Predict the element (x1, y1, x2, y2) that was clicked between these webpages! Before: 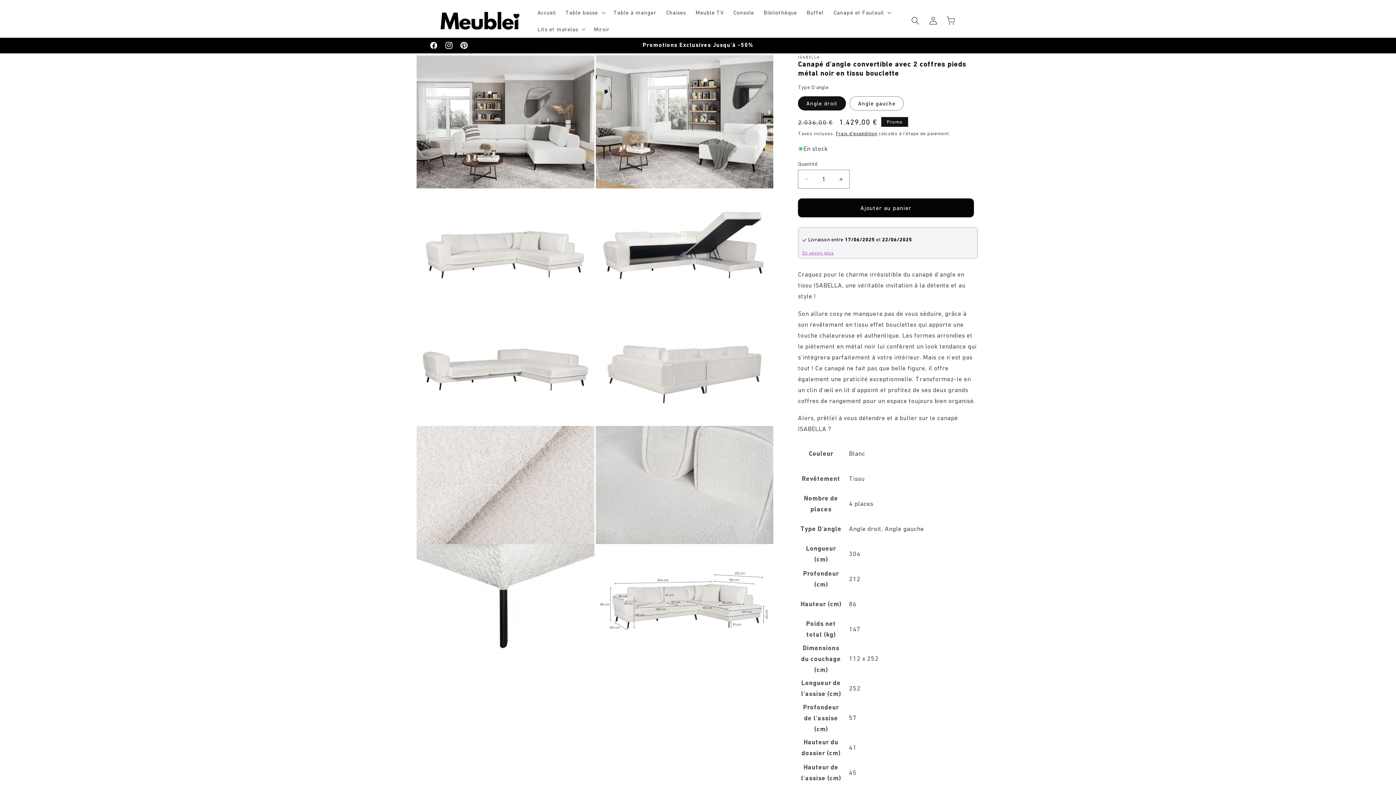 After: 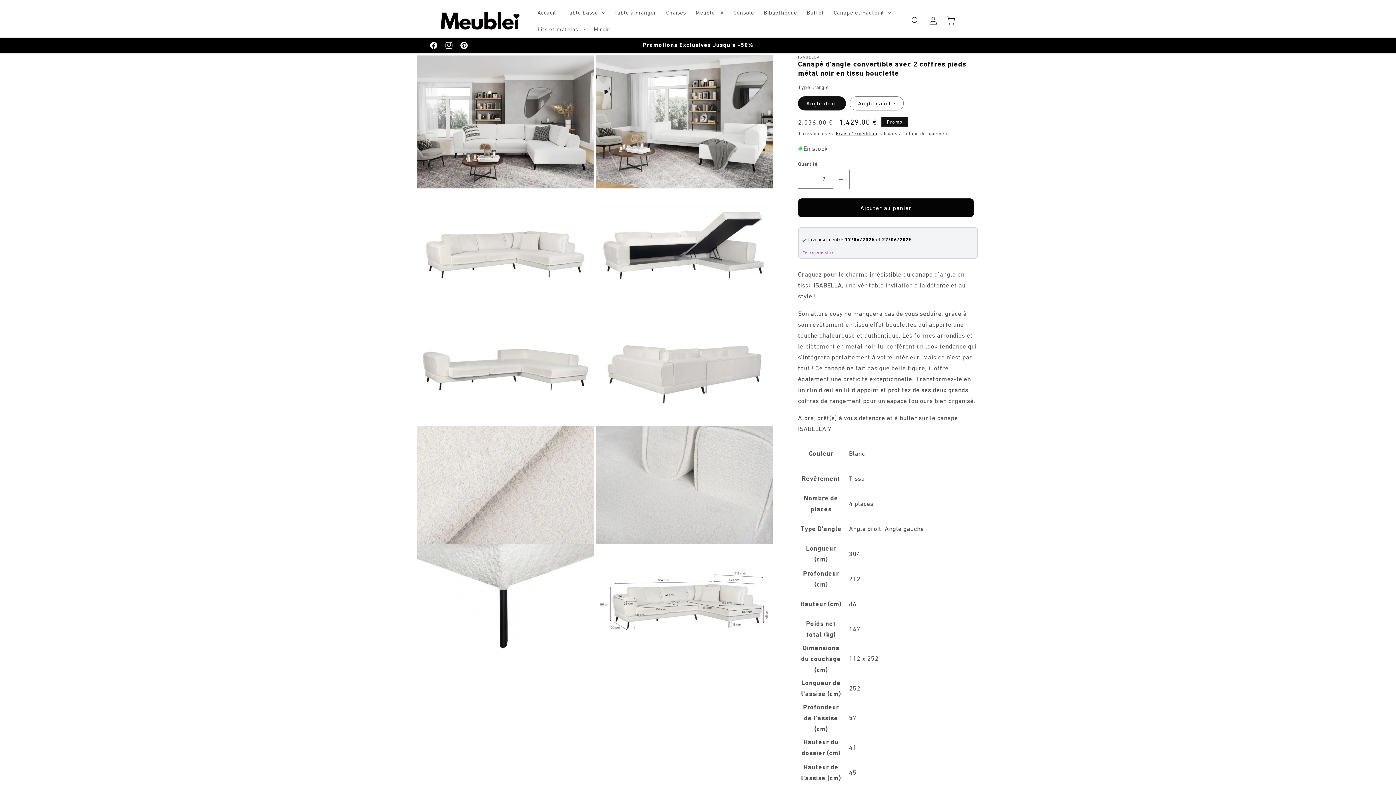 Action: bbox: (833, 169, 849, 188) label: Augmenter la quantité de Canapé d&#39;angle convertible avec 2 coffres pieds métal noir en tissu bouclette